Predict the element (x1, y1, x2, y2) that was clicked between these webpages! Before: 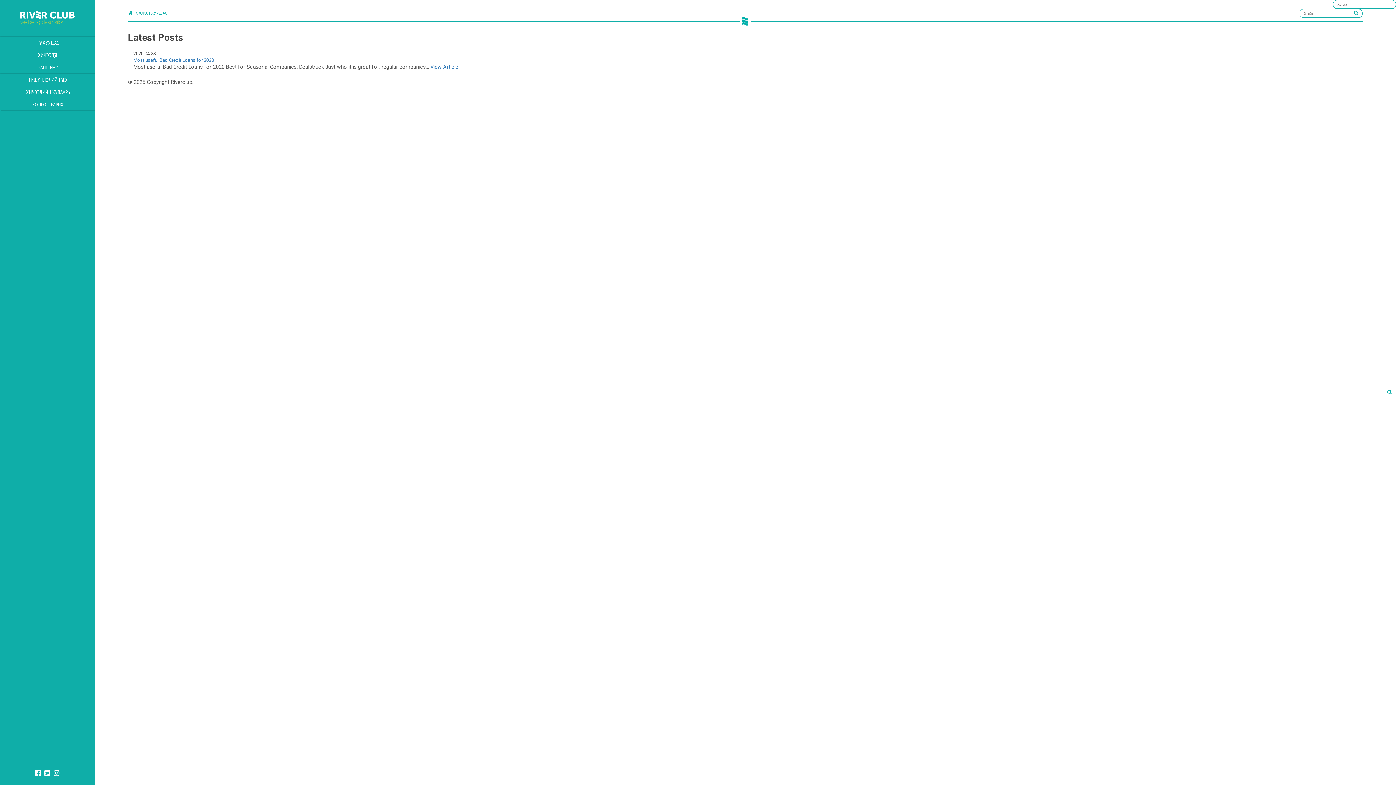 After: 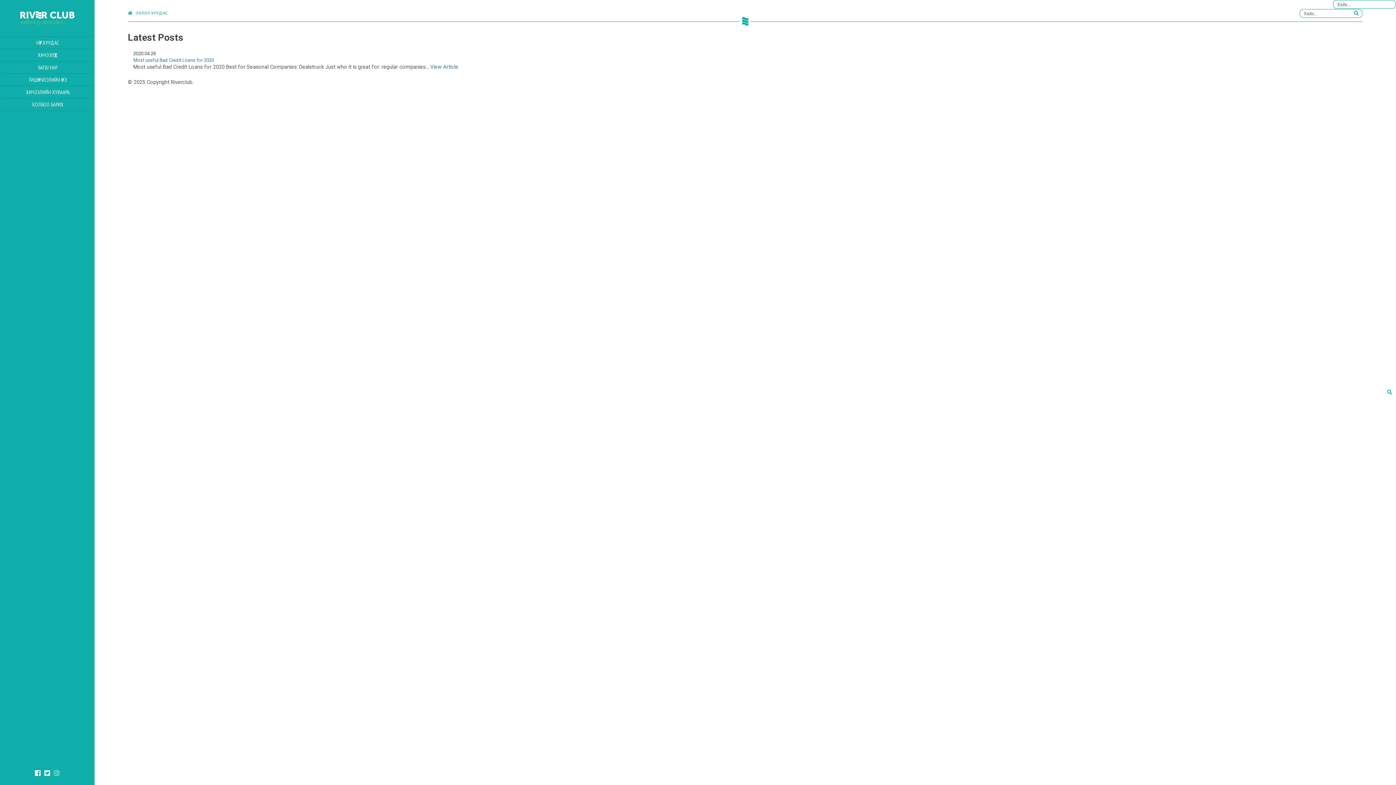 Action: bbox: (53, 769, 59, 777)